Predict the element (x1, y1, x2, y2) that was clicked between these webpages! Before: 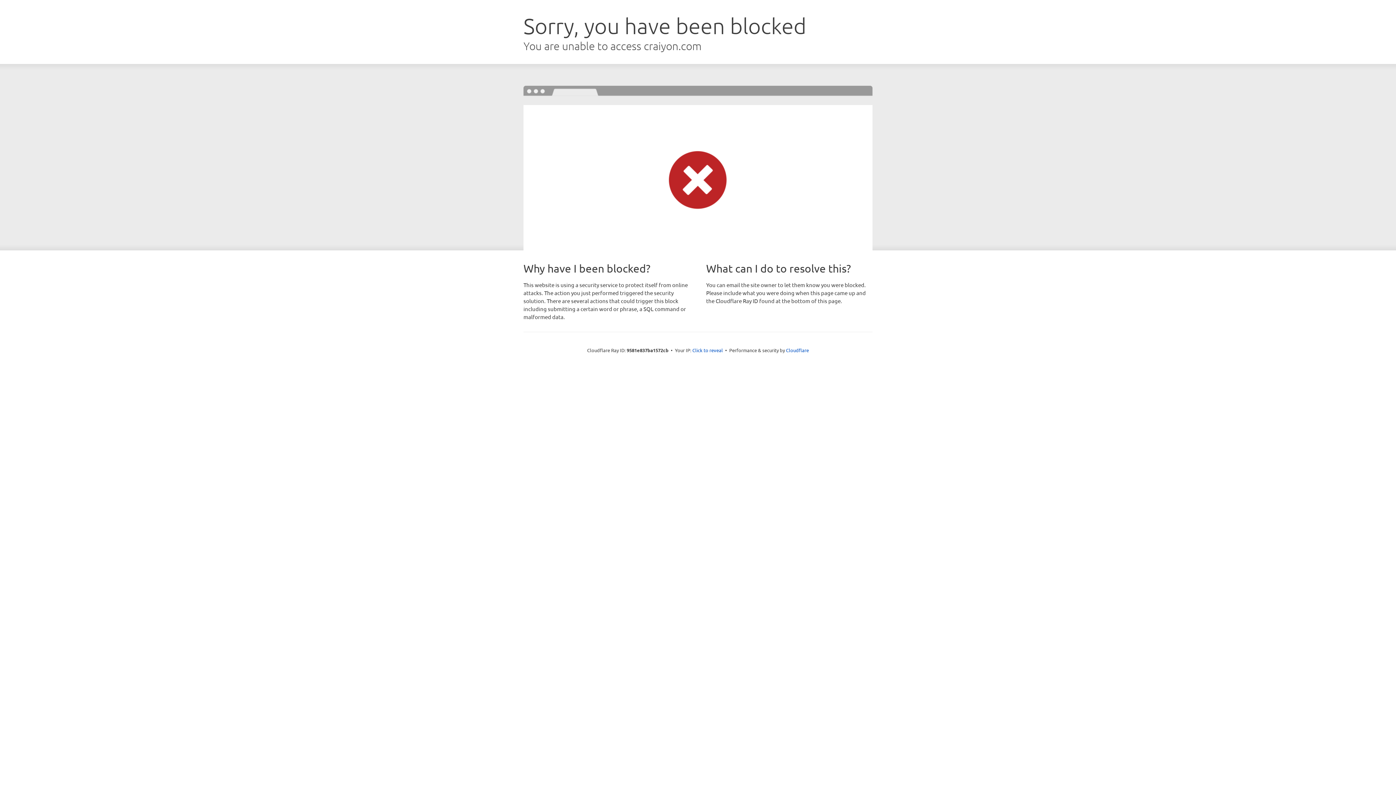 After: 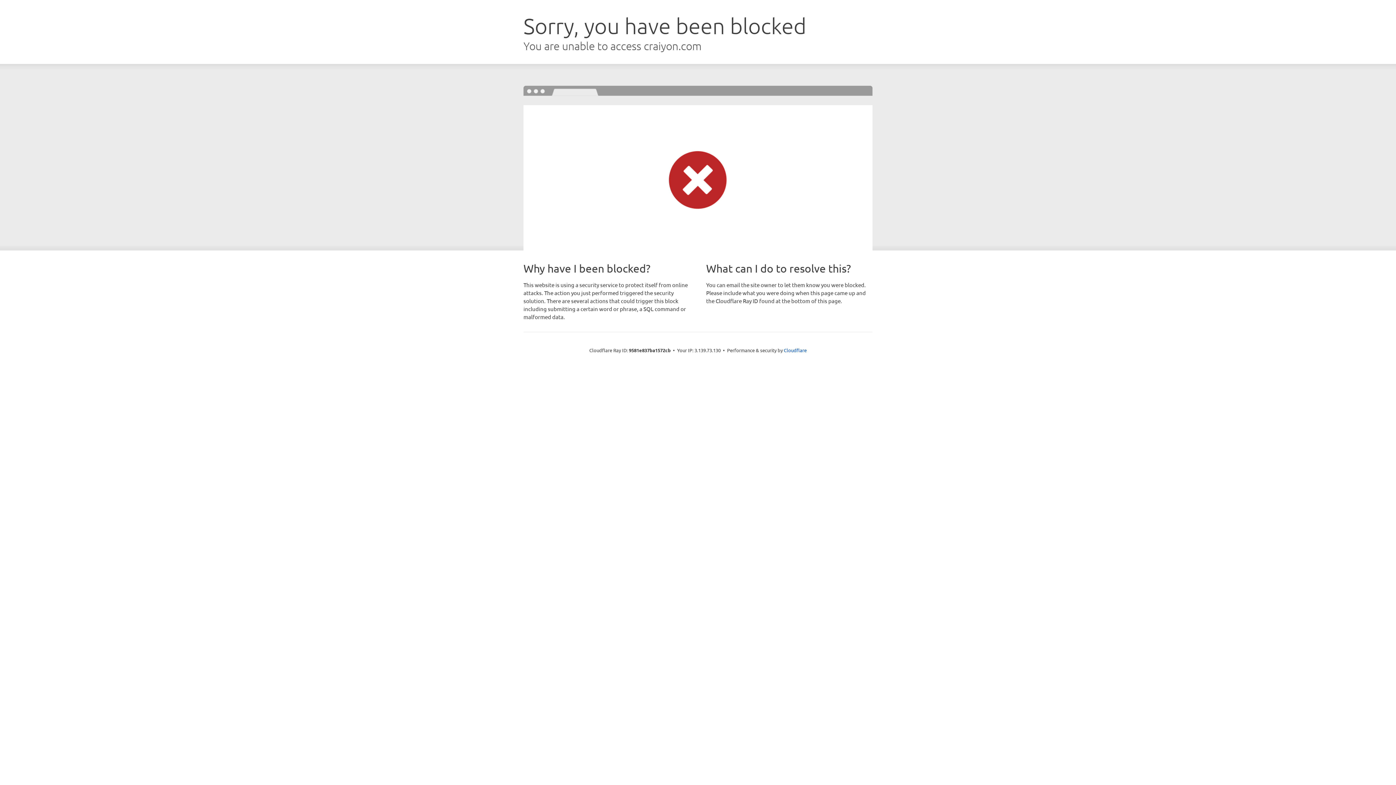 Action: label: Click to reveal bbox: (692, 346, 723, 353)